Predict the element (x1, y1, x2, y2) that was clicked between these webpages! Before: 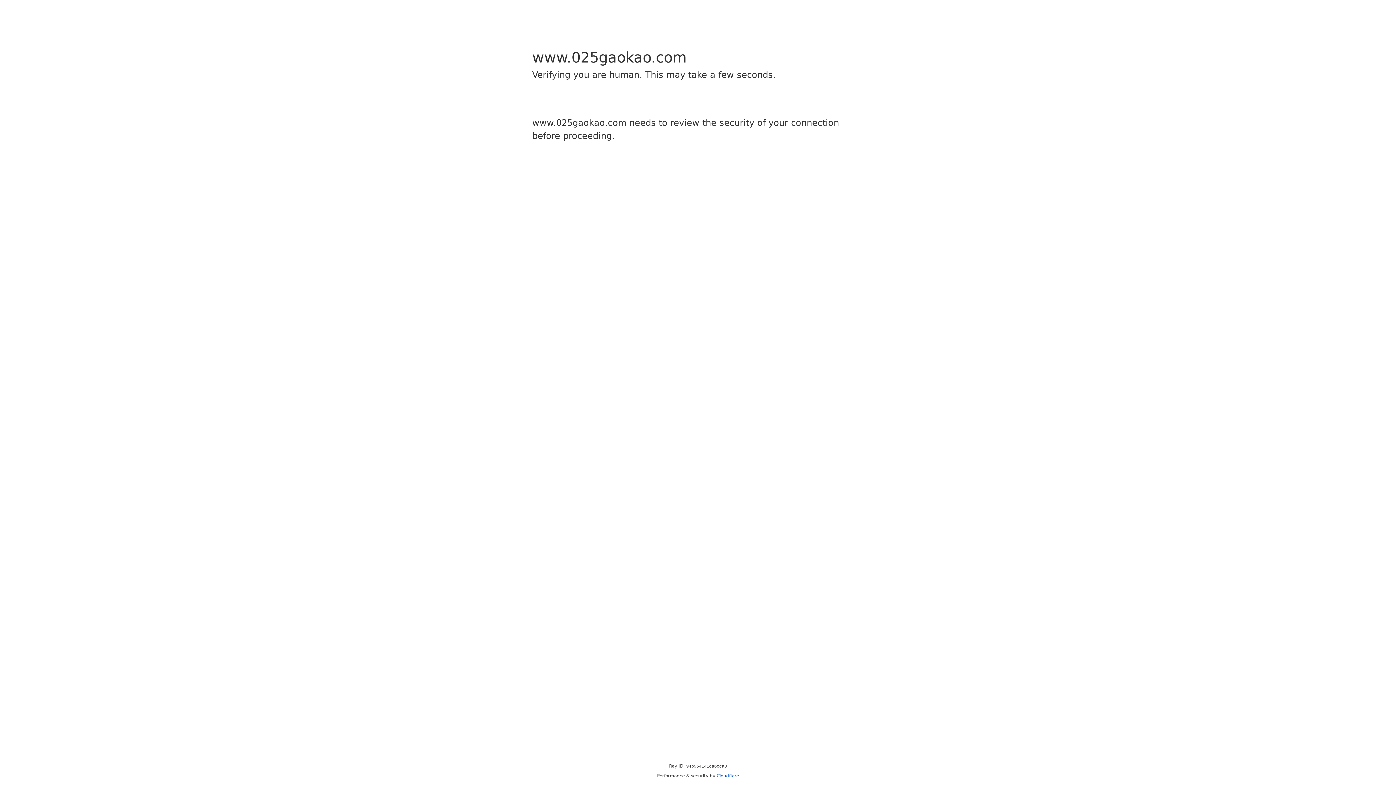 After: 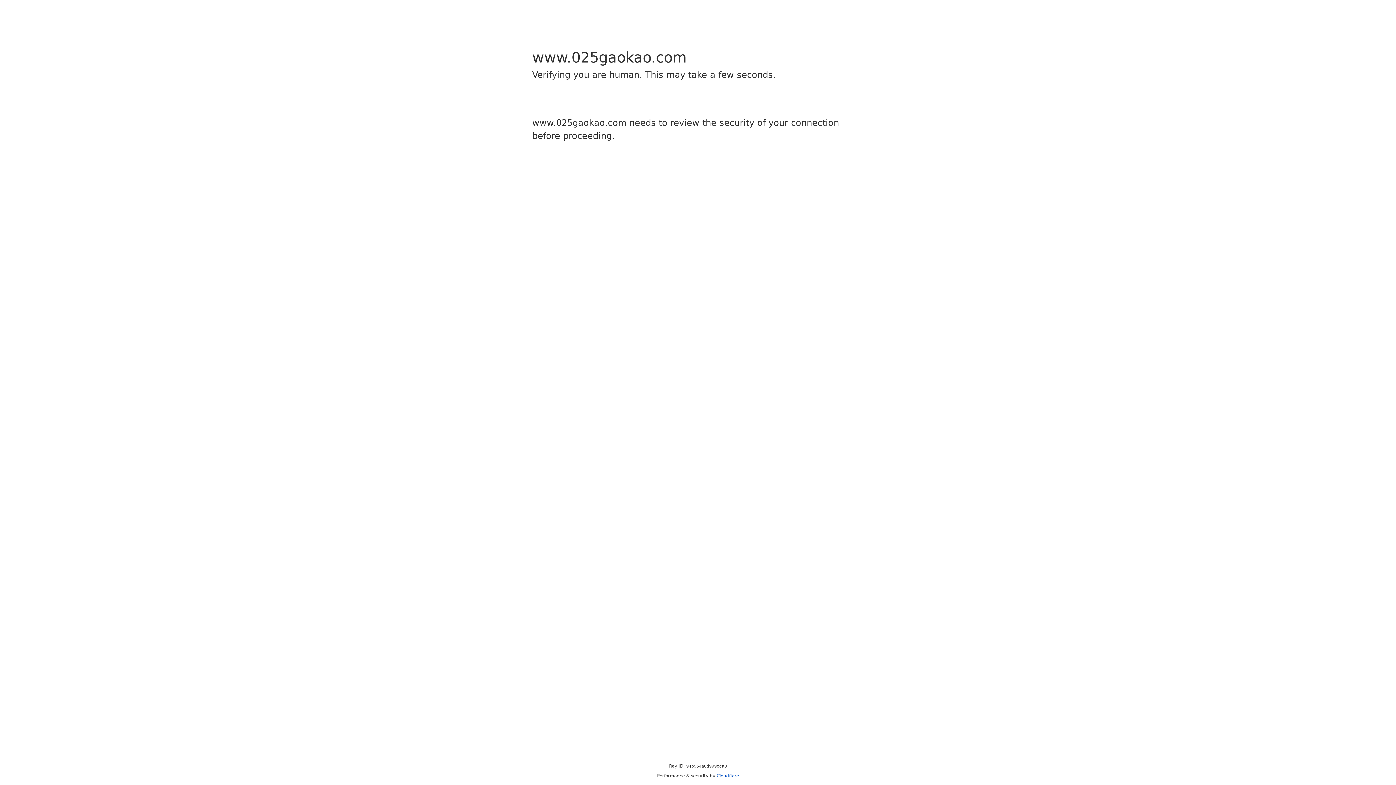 Action: bbox: (716, 773, 739, 778) label: Cloudflare